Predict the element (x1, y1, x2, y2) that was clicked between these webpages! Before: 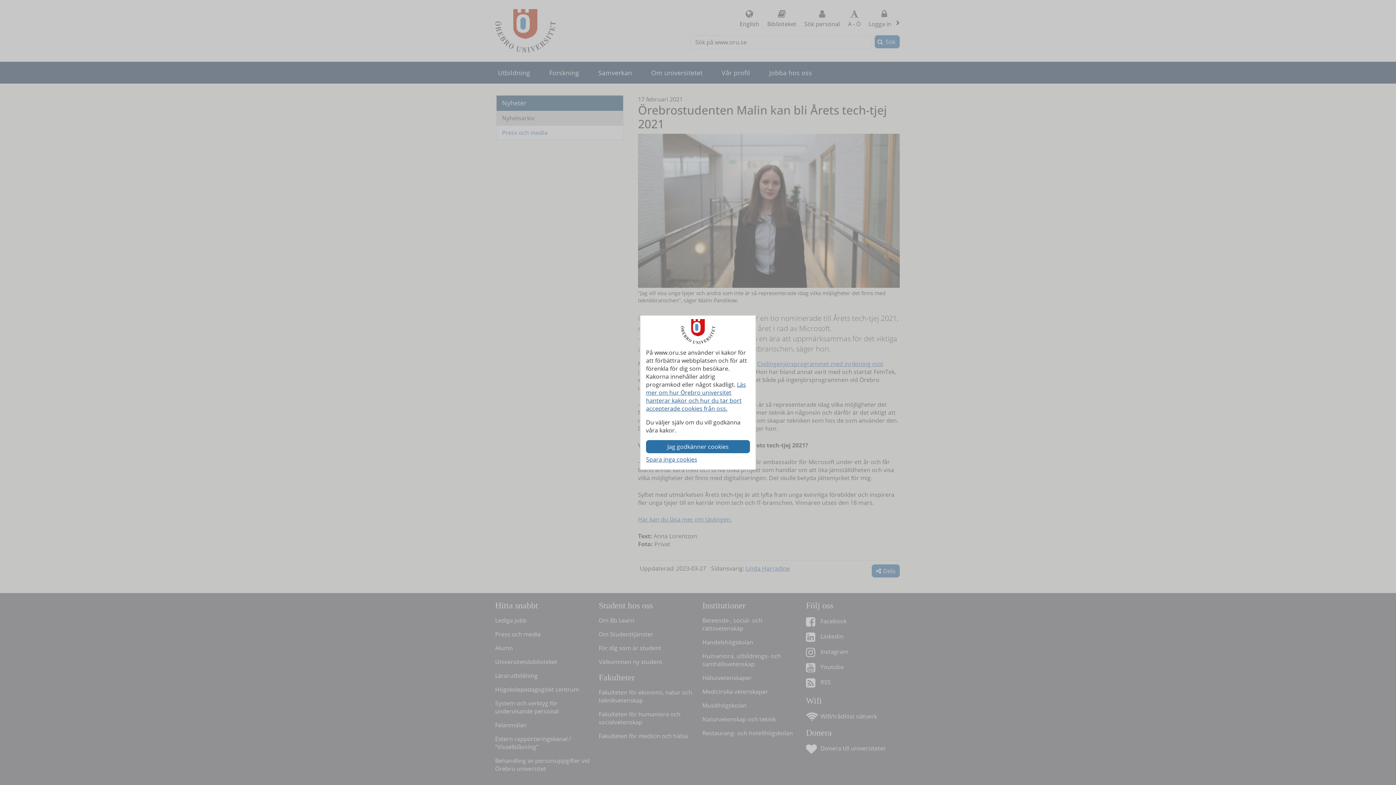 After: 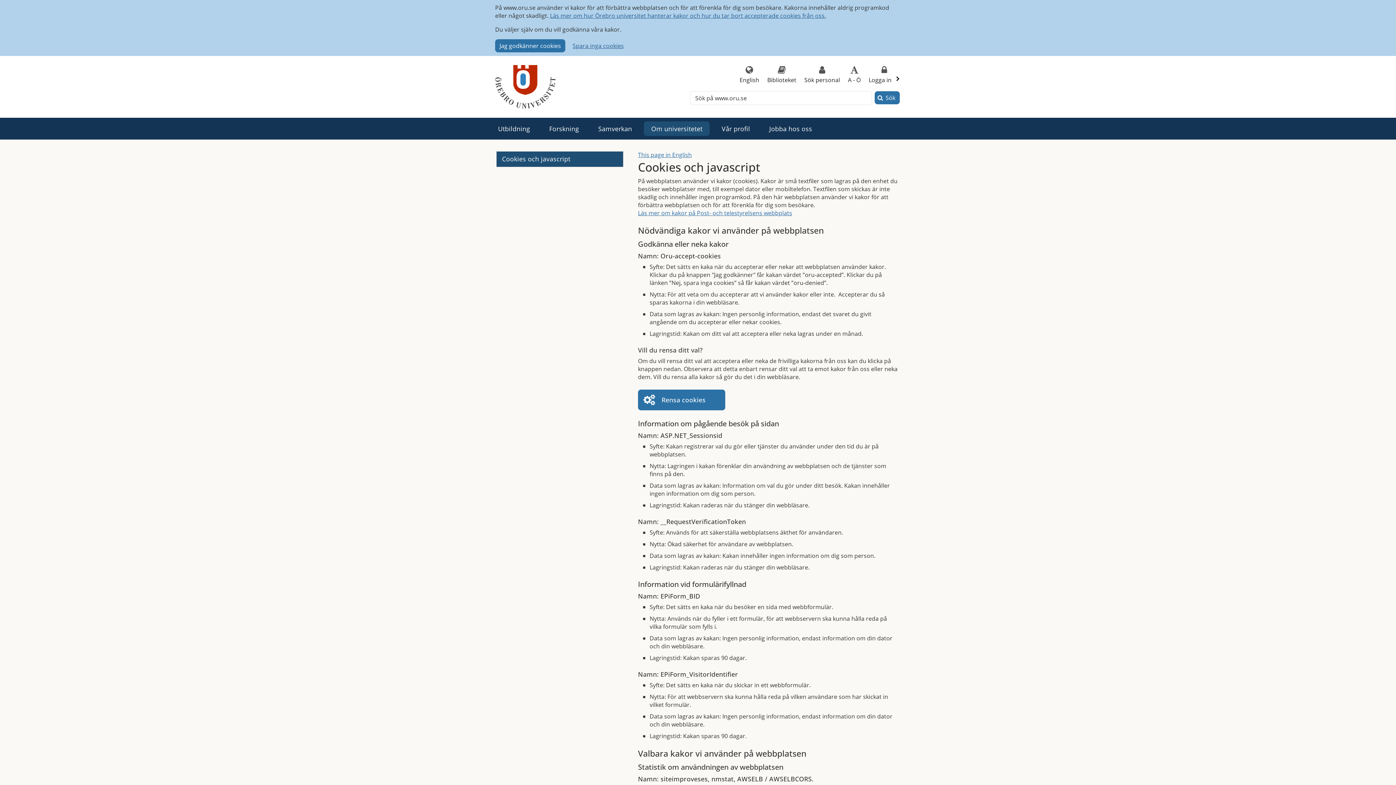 Action: bbox: (646, 380, 746, 412) label: Läs mer om hur Örebro universitet hanterar kakor och hur du tar bort accepterade cookies från oss.